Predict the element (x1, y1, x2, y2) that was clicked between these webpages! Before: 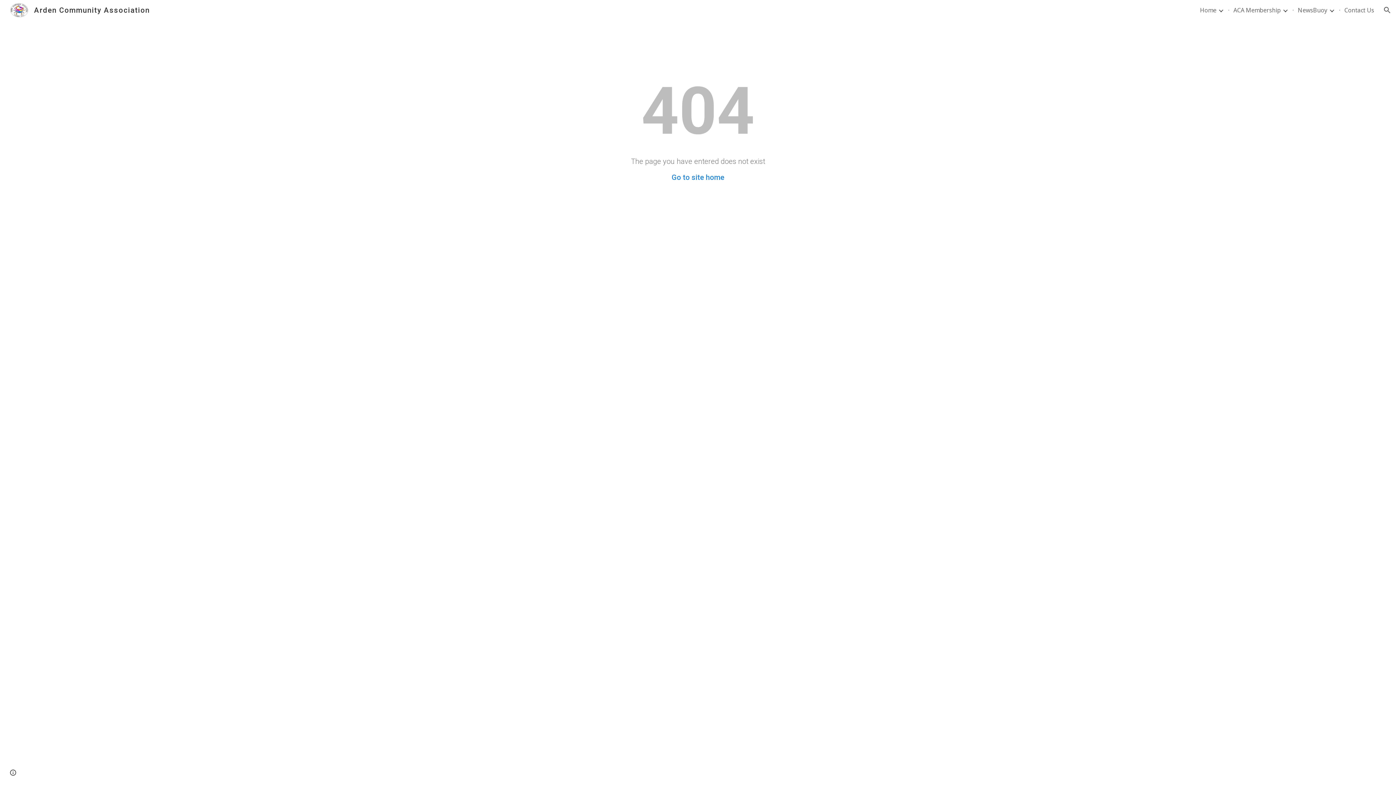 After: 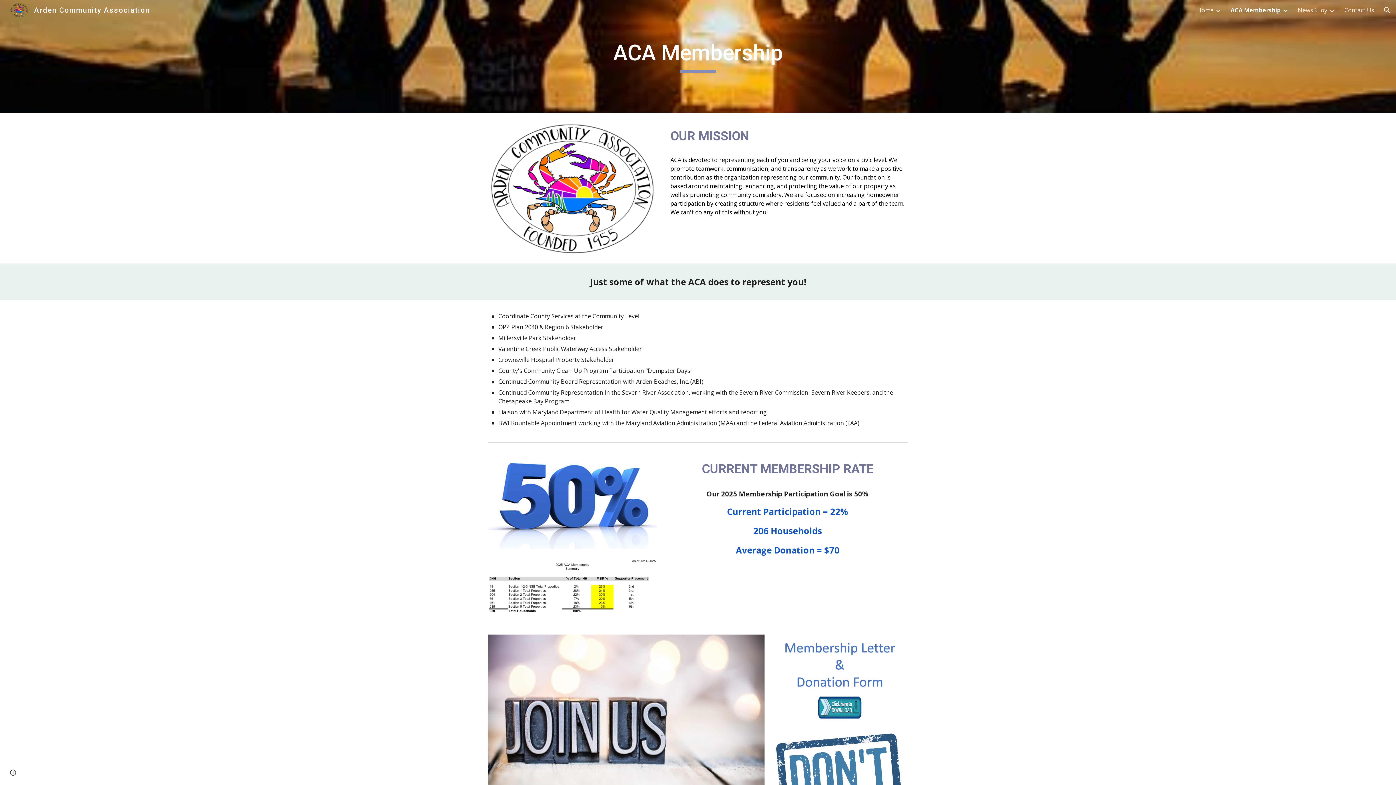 Action: label: ACA Membership bbox: (1233, 6, 1281, 14)